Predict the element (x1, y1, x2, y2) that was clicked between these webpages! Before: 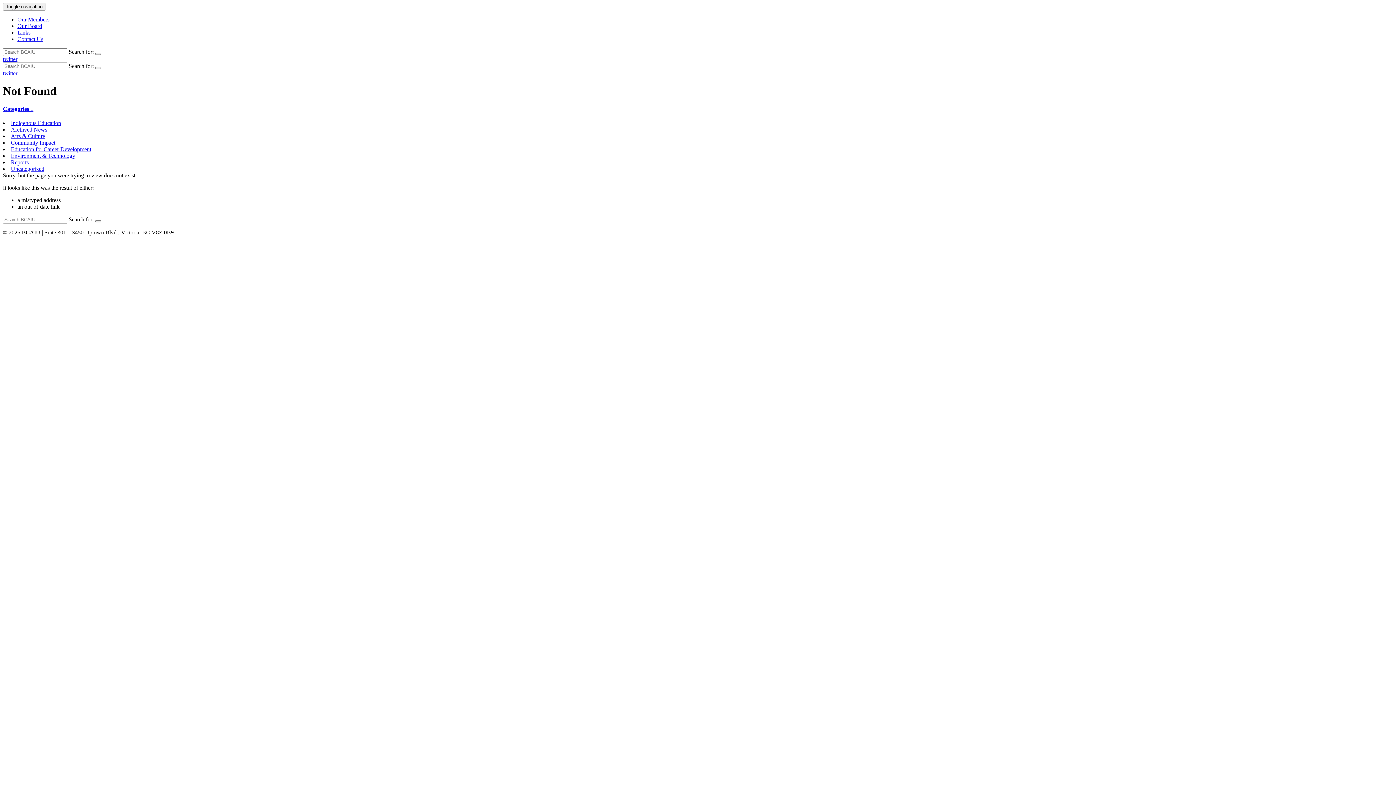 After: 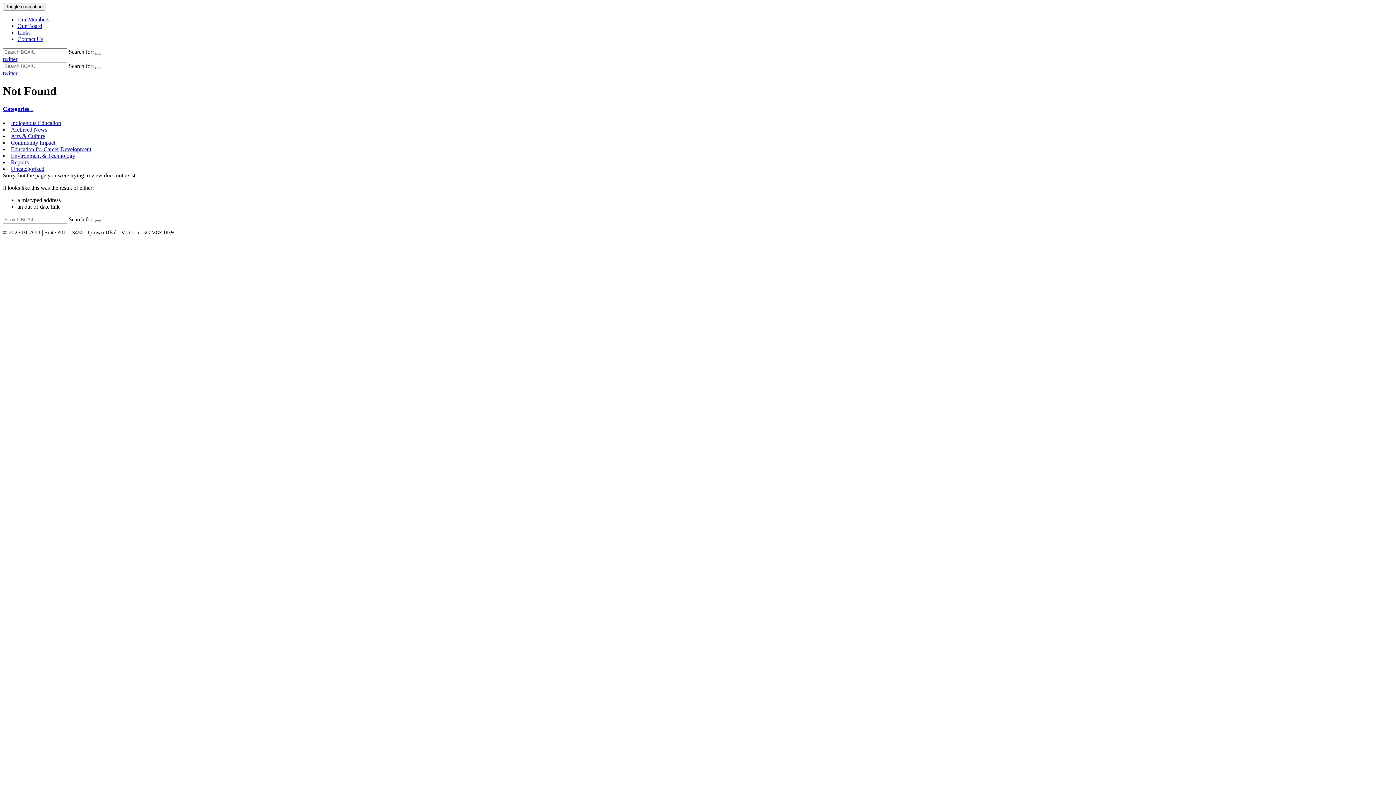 Action: bbox: (2, 70, 17, 76) label: twitter